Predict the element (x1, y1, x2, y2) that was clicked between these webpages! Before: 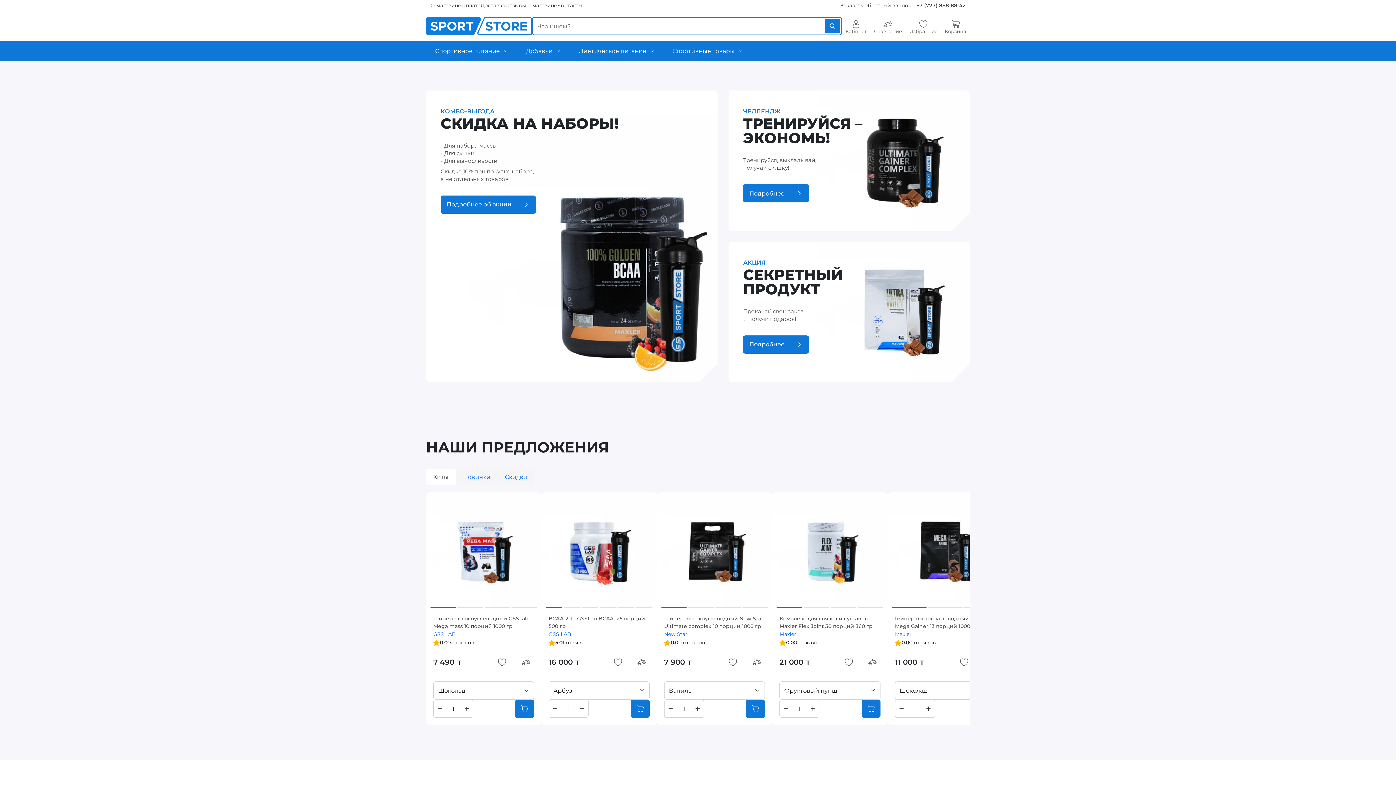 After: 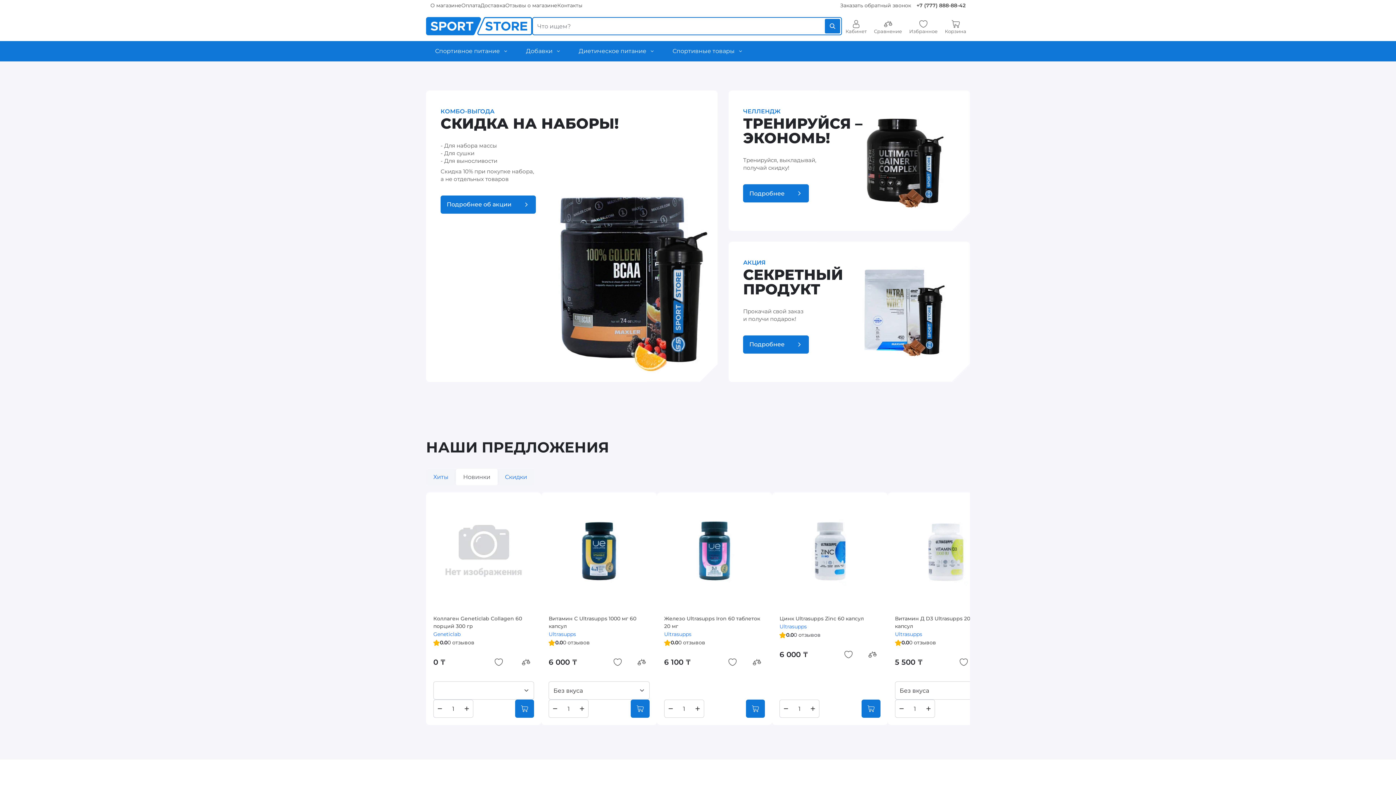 Action: bbox: (455, 469, 497, 485) label: Новинки